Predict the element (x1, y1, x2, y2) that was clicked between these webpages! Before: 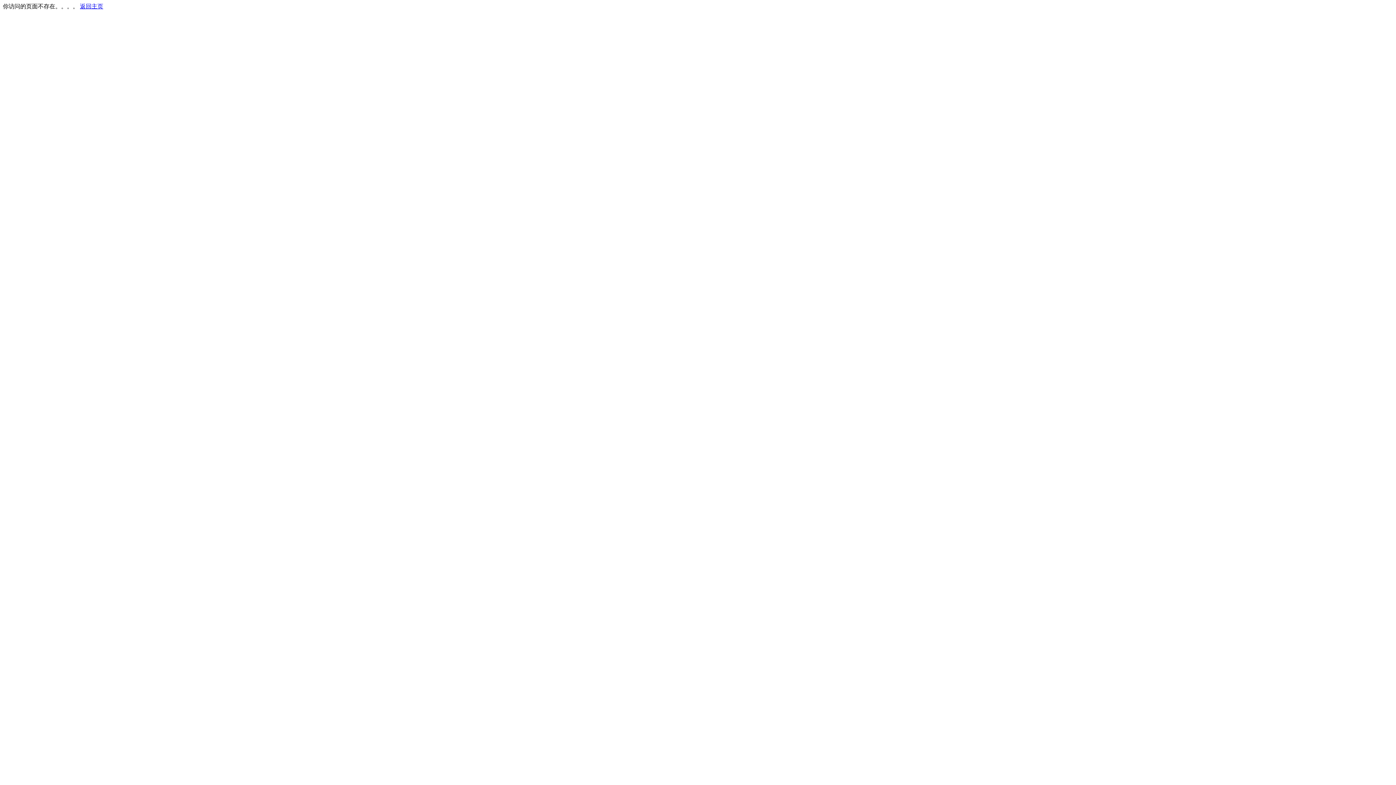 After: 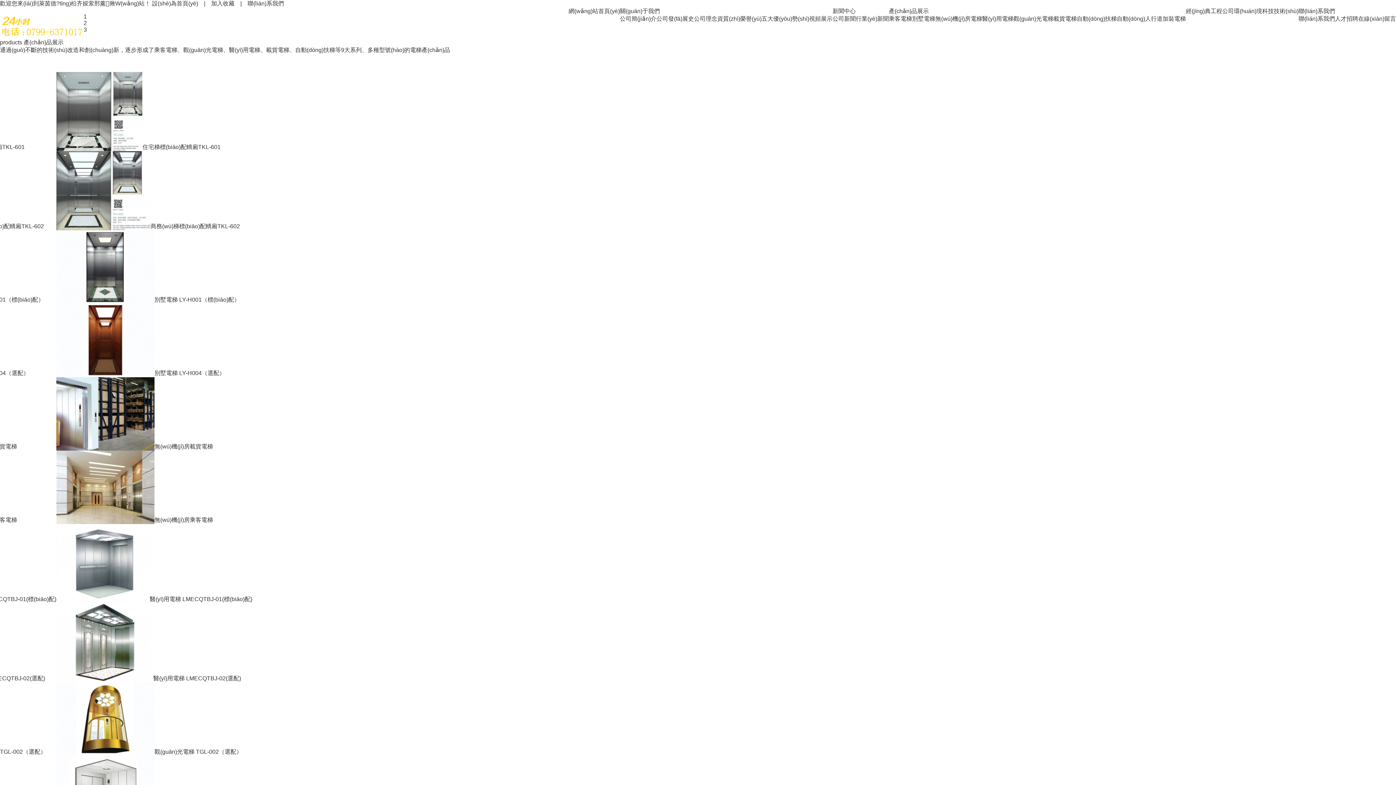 Action: bbox: (80, 3, 103, 9) label: 返回主页